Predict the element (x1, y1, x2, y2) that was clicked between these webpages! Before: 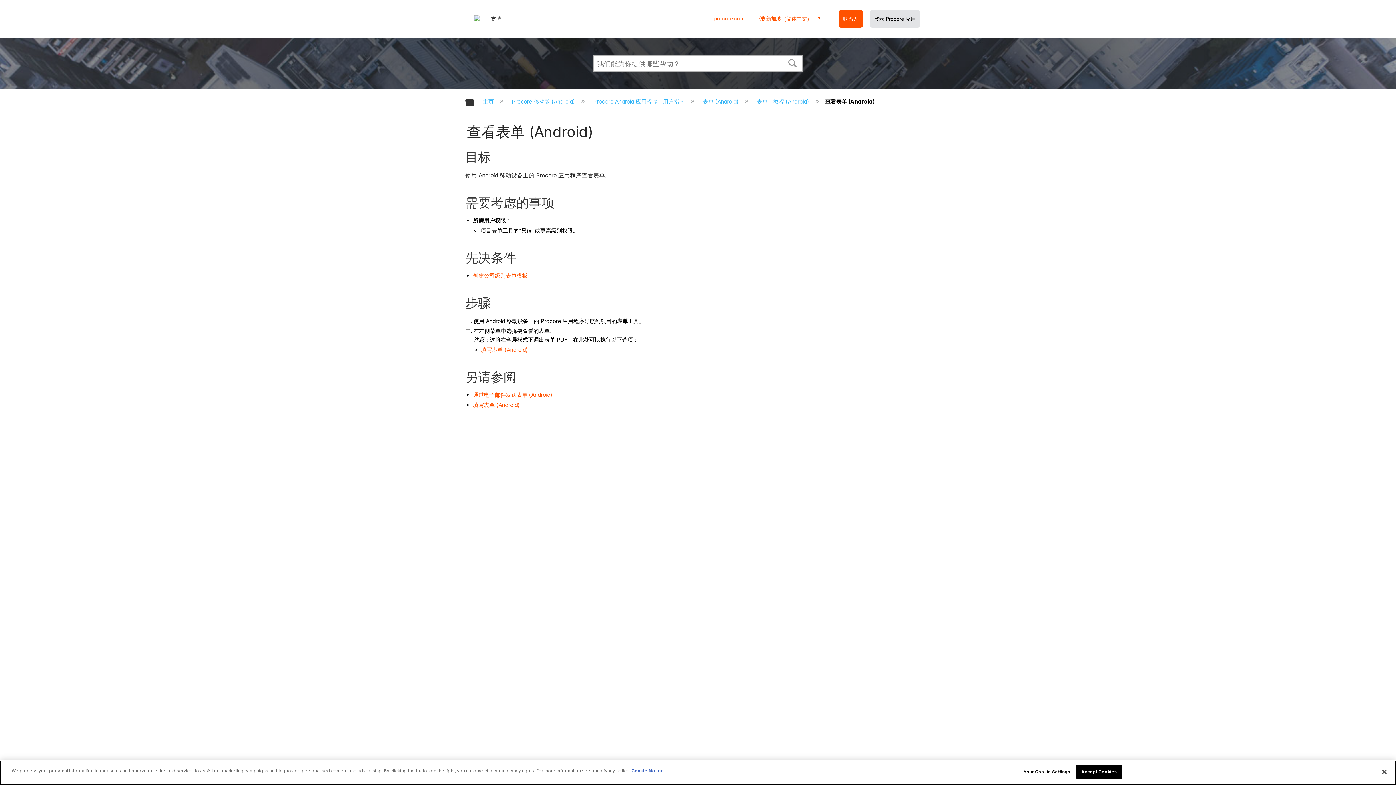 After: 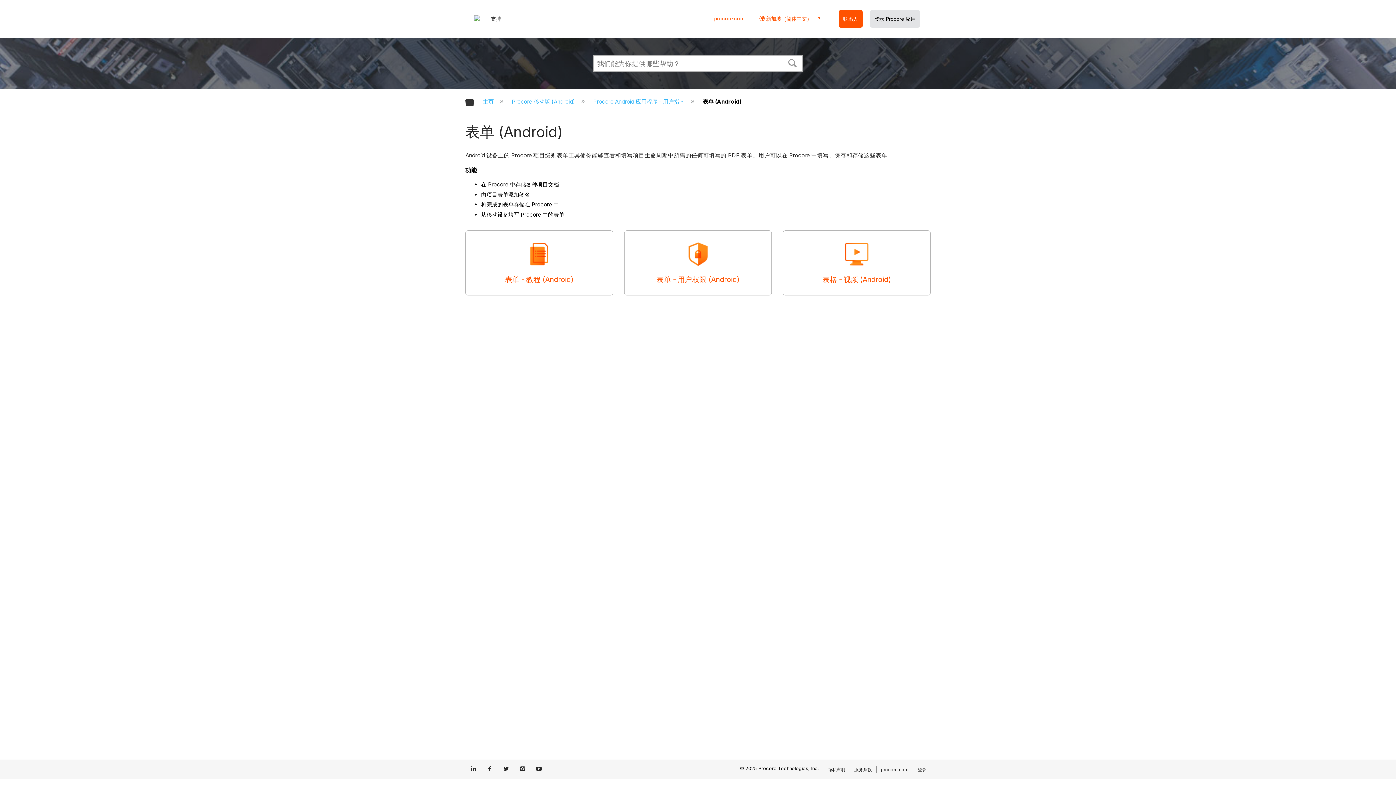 Action: bbox: (700, 98, 740, 105) label: 表单 (Android) 